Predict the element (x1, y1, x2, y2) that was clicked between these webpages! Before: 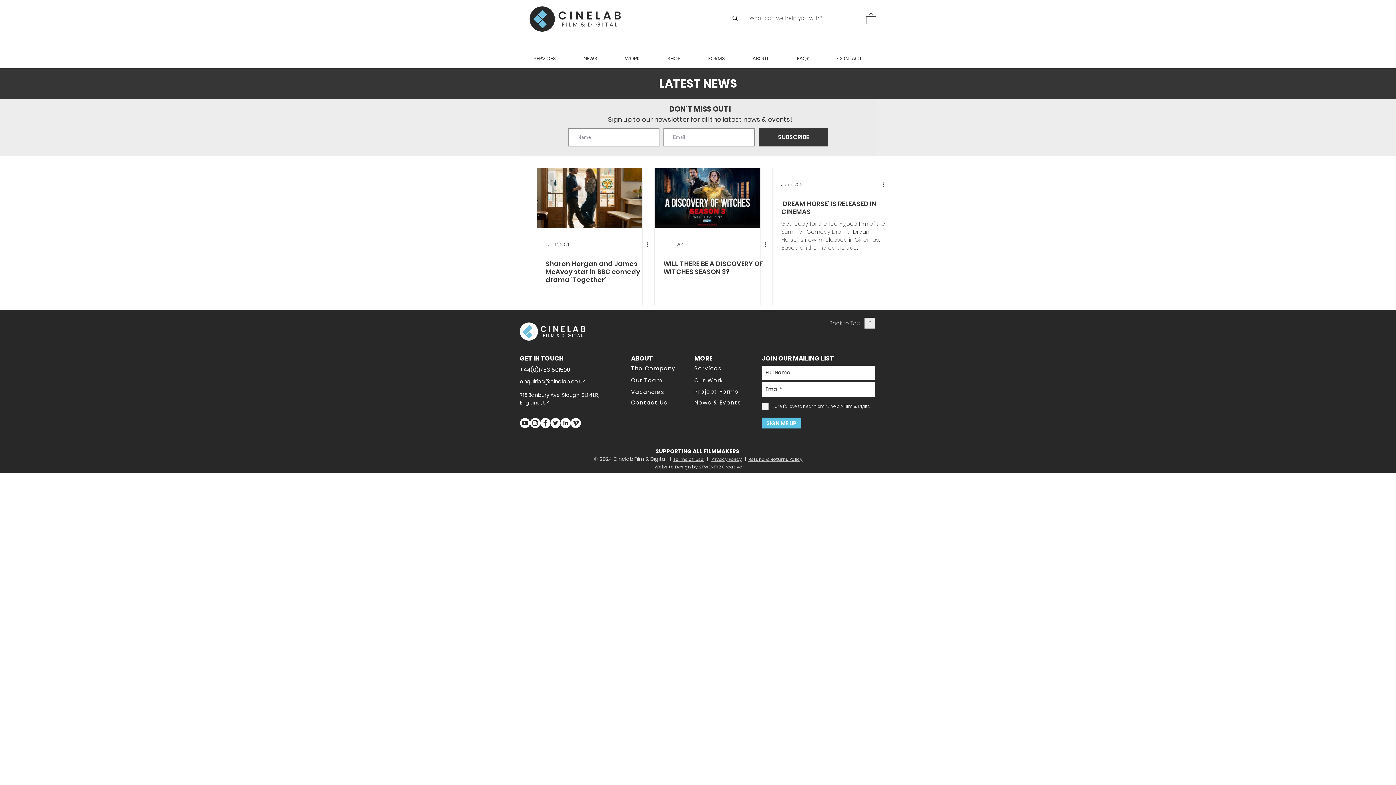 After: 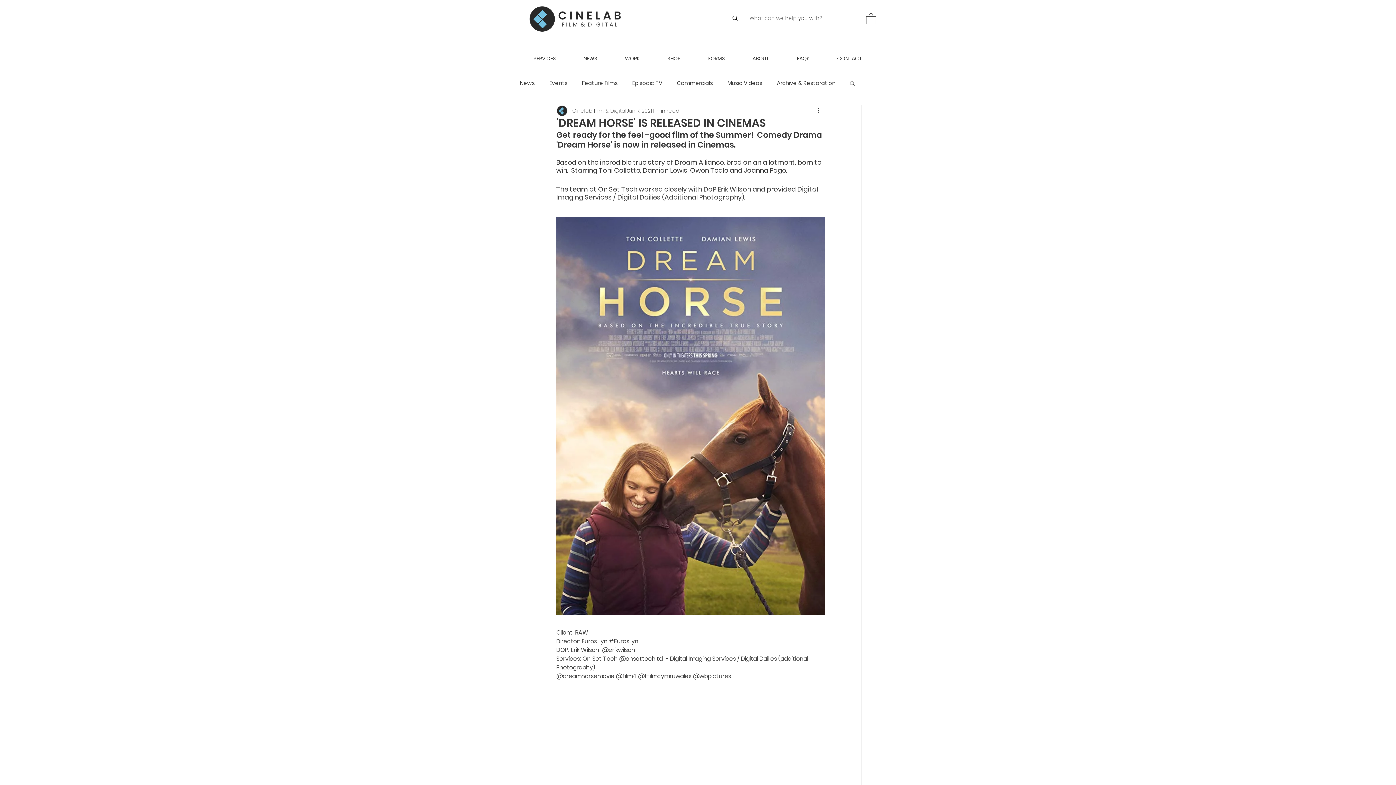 Action: bbox: (781, 200, 886, 216) label: 'DREAM HORSE' IS RELEASED IN CINEMAS